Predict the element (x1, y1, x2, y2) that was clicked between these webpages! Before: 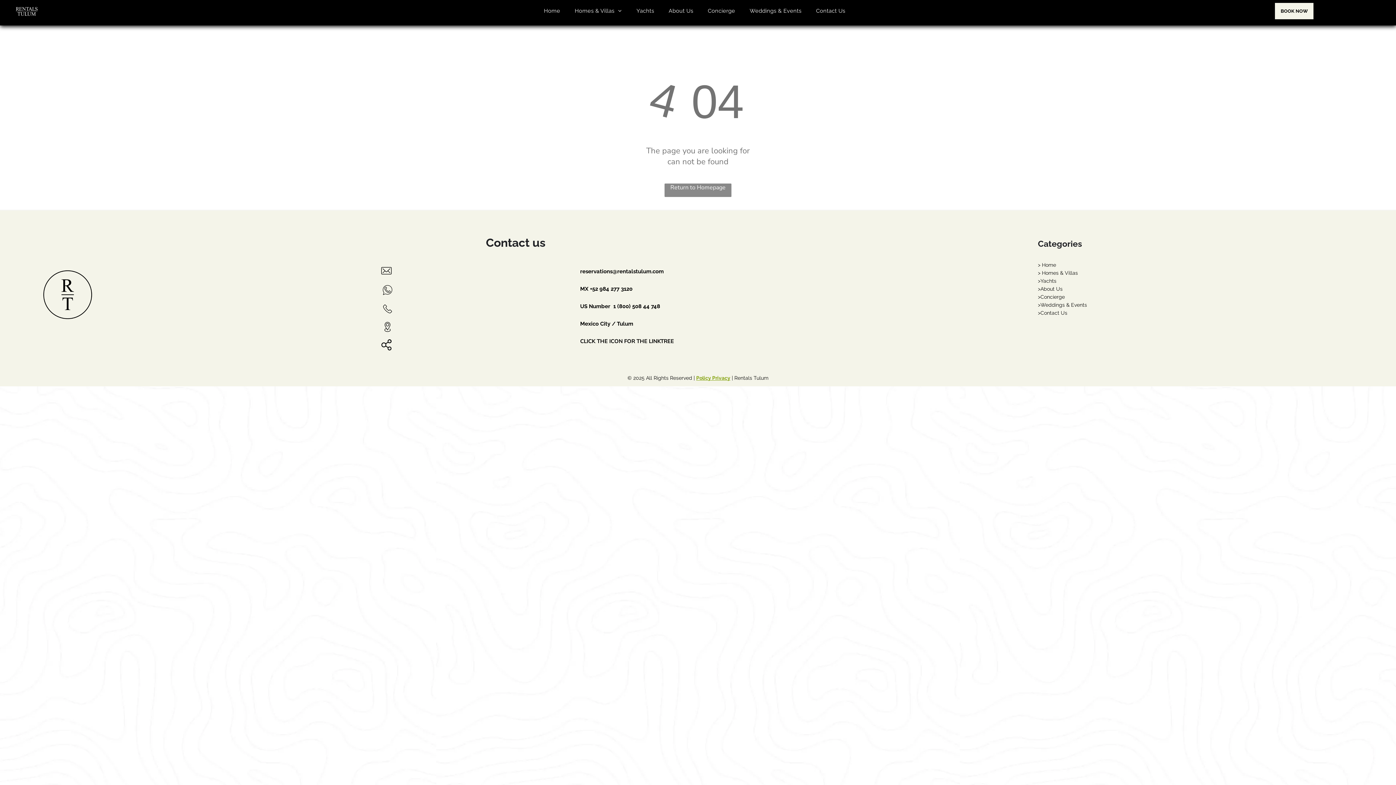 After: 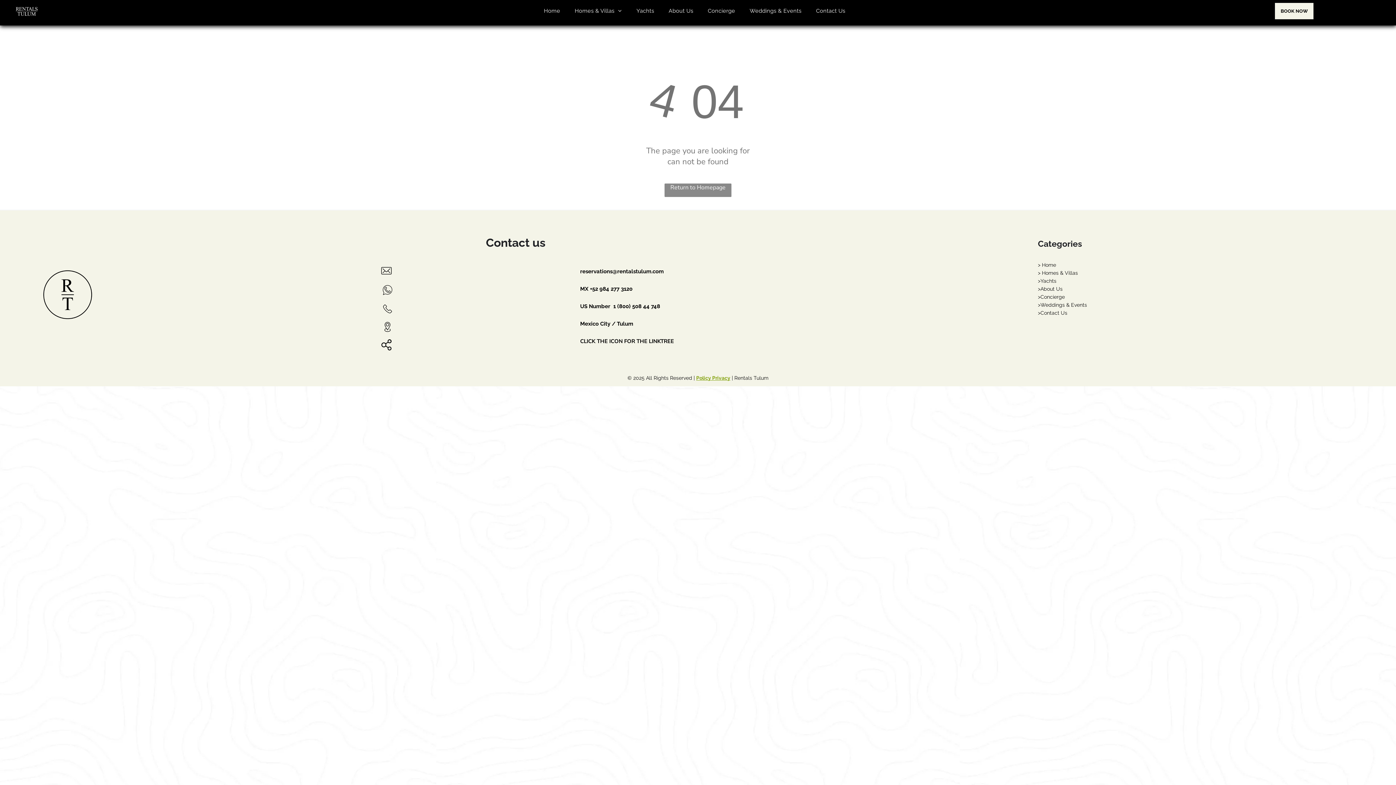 Action: bbox: (1038, 278, 1040, 284) label: >